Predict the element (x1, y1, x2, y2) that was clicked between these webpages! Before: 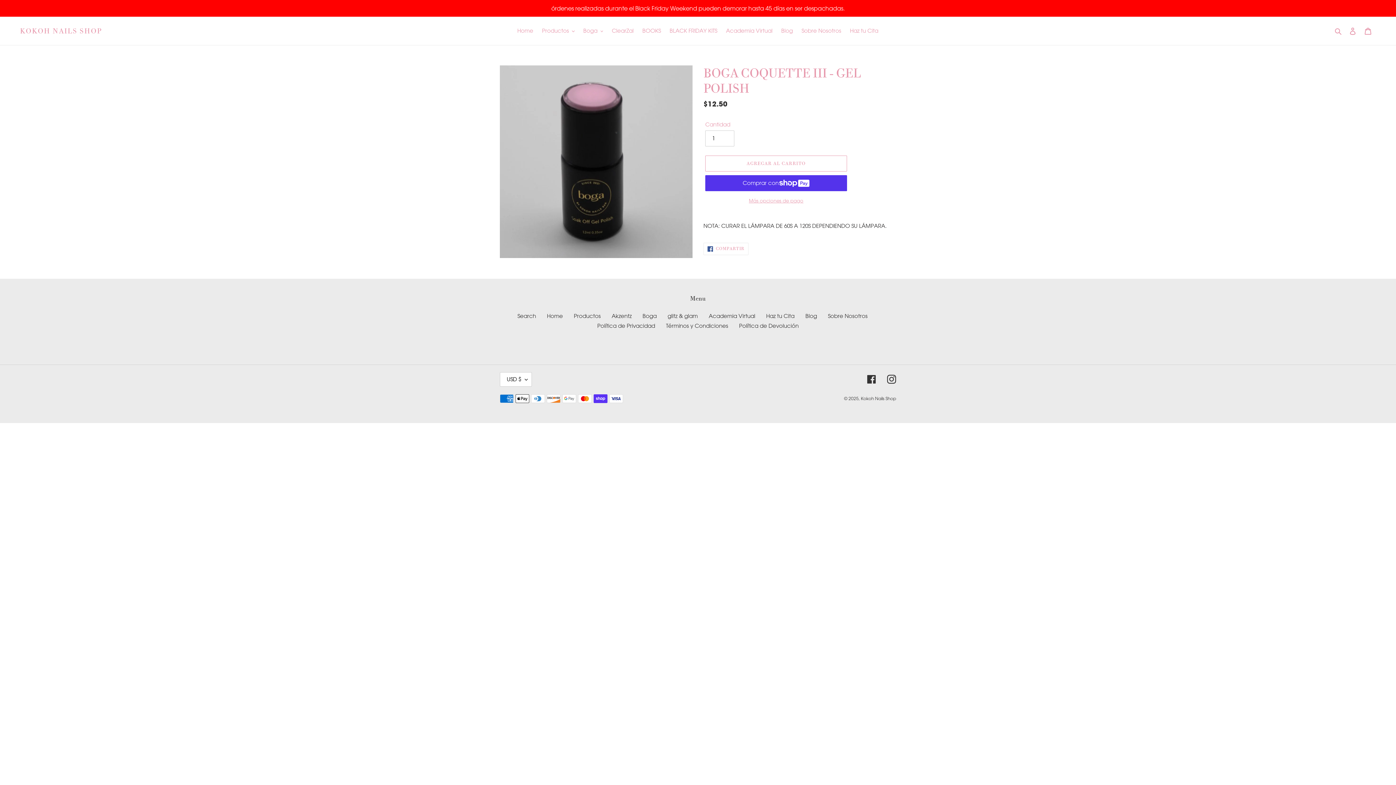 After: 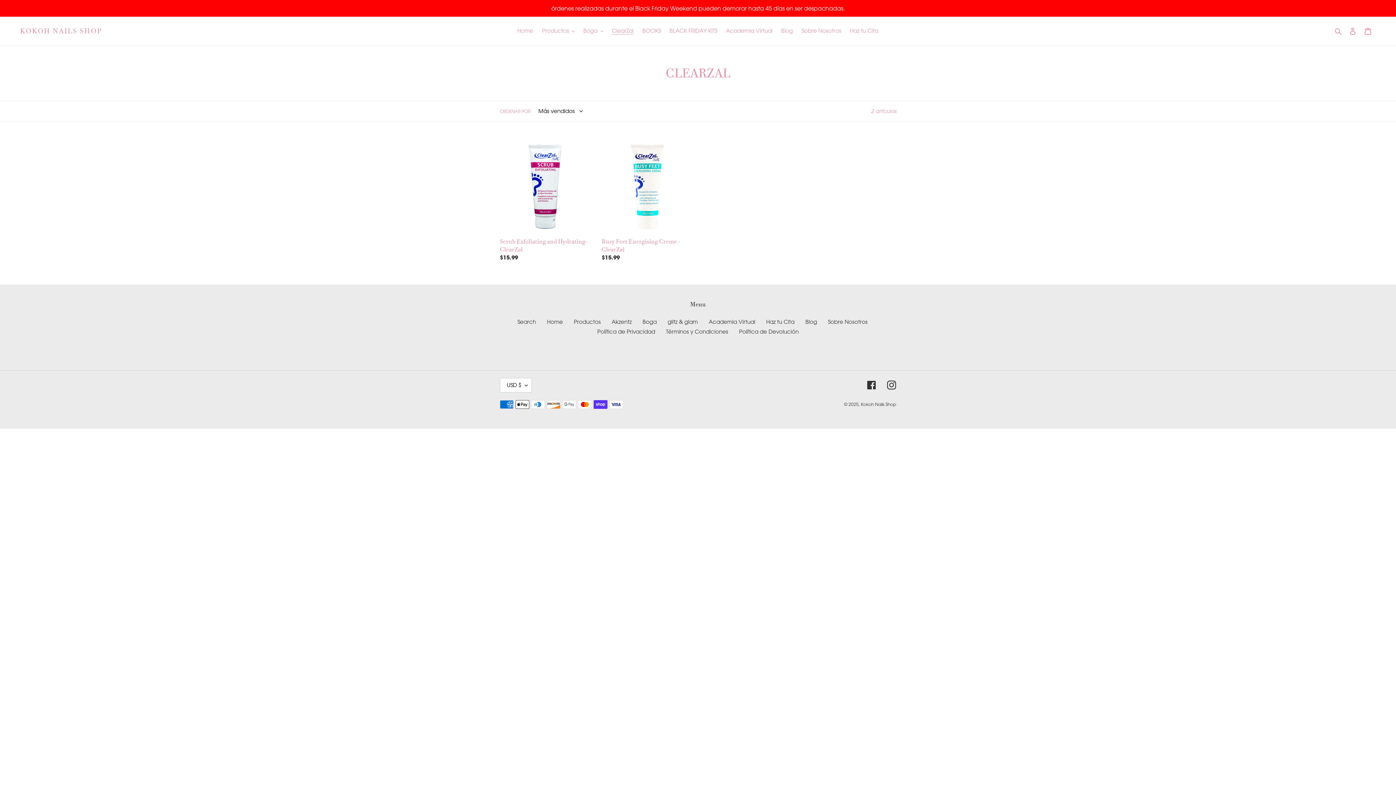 Action: label: ClearZal bbox: (608, 25, 637, 36)